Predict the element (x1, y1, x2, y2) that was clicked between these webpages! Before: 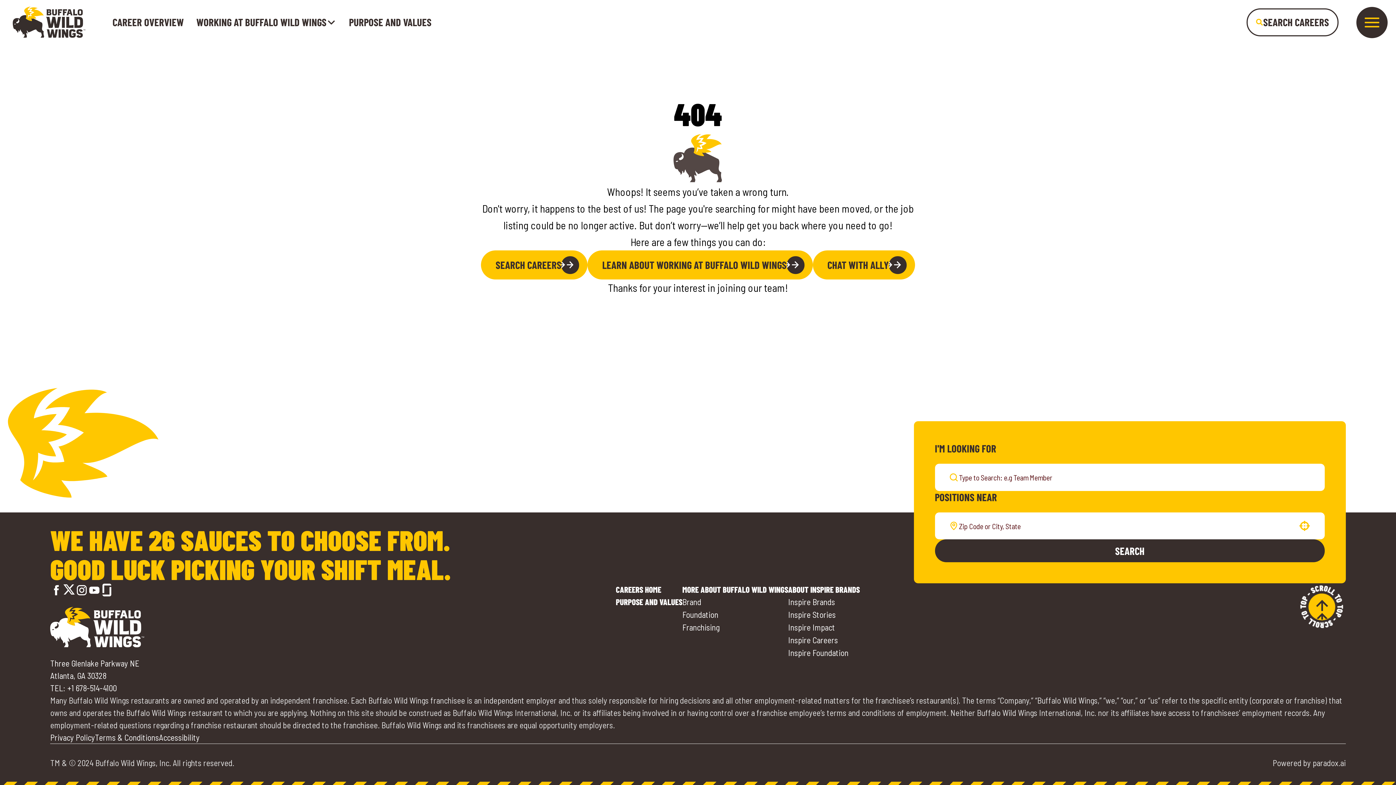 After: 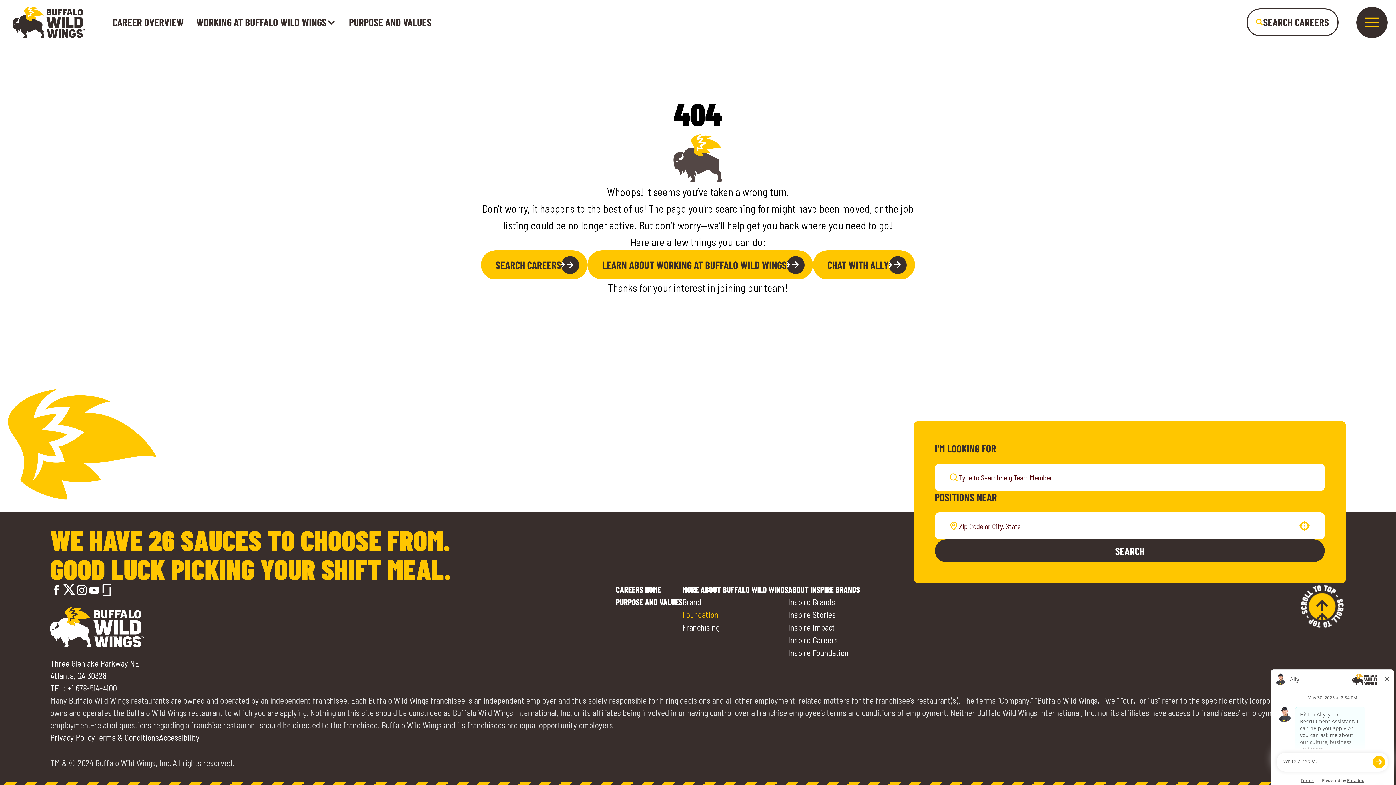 Action: label: Go to Buffalo Wild Wings' Foundation (opens in a new tab) bbox: (682, 609, 718, 619)